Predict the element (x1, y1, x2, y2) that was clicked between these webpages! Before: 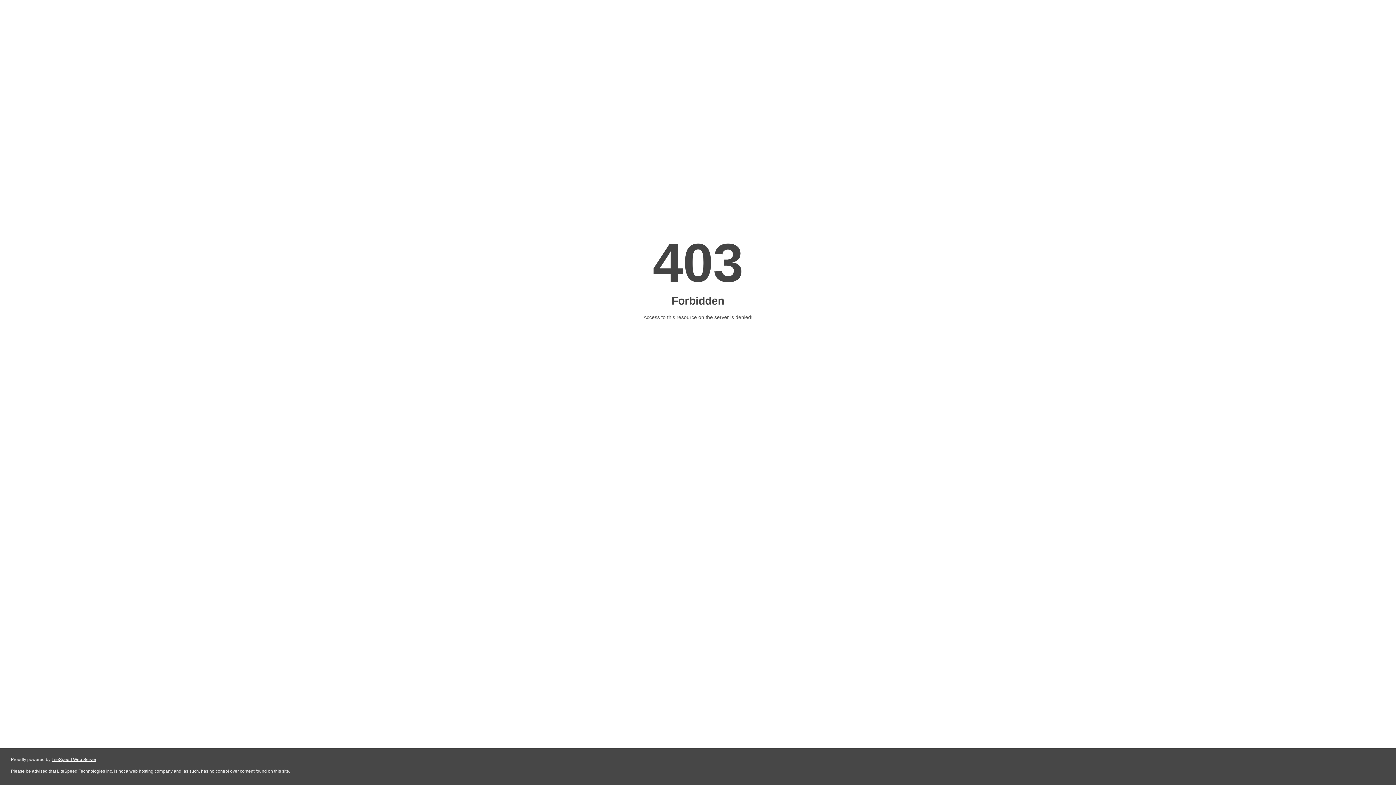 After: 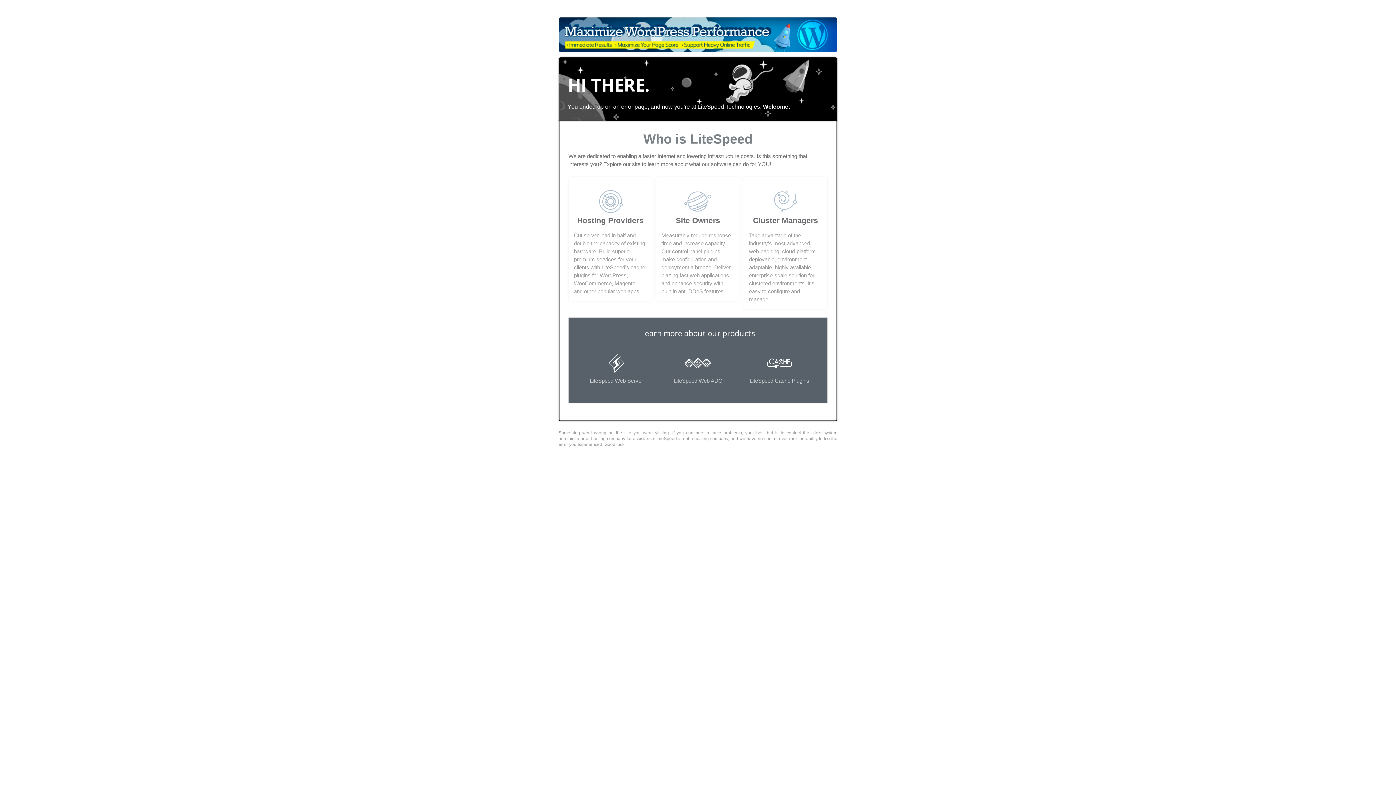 Action: bbox: (51, 757, 96, 762) label: LiteSpeed Web Server